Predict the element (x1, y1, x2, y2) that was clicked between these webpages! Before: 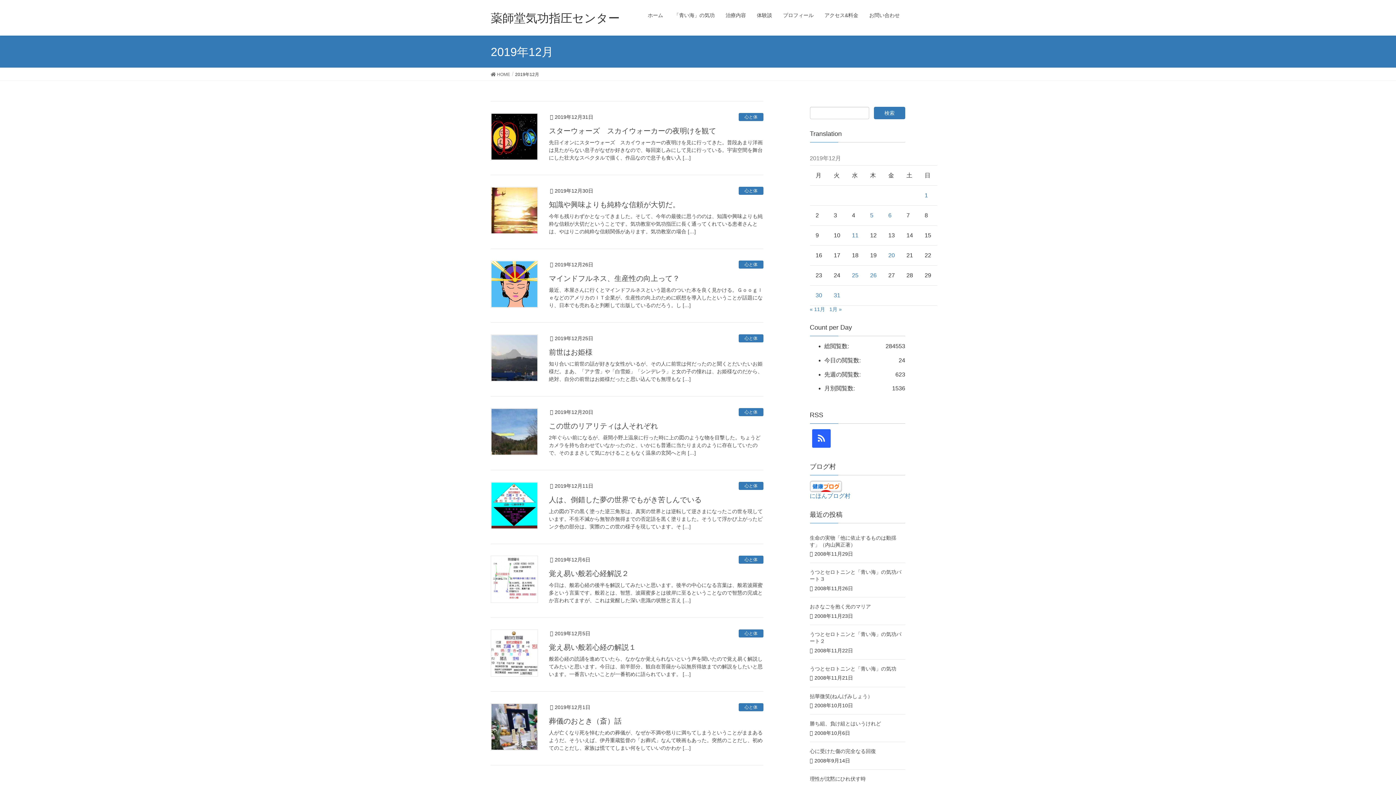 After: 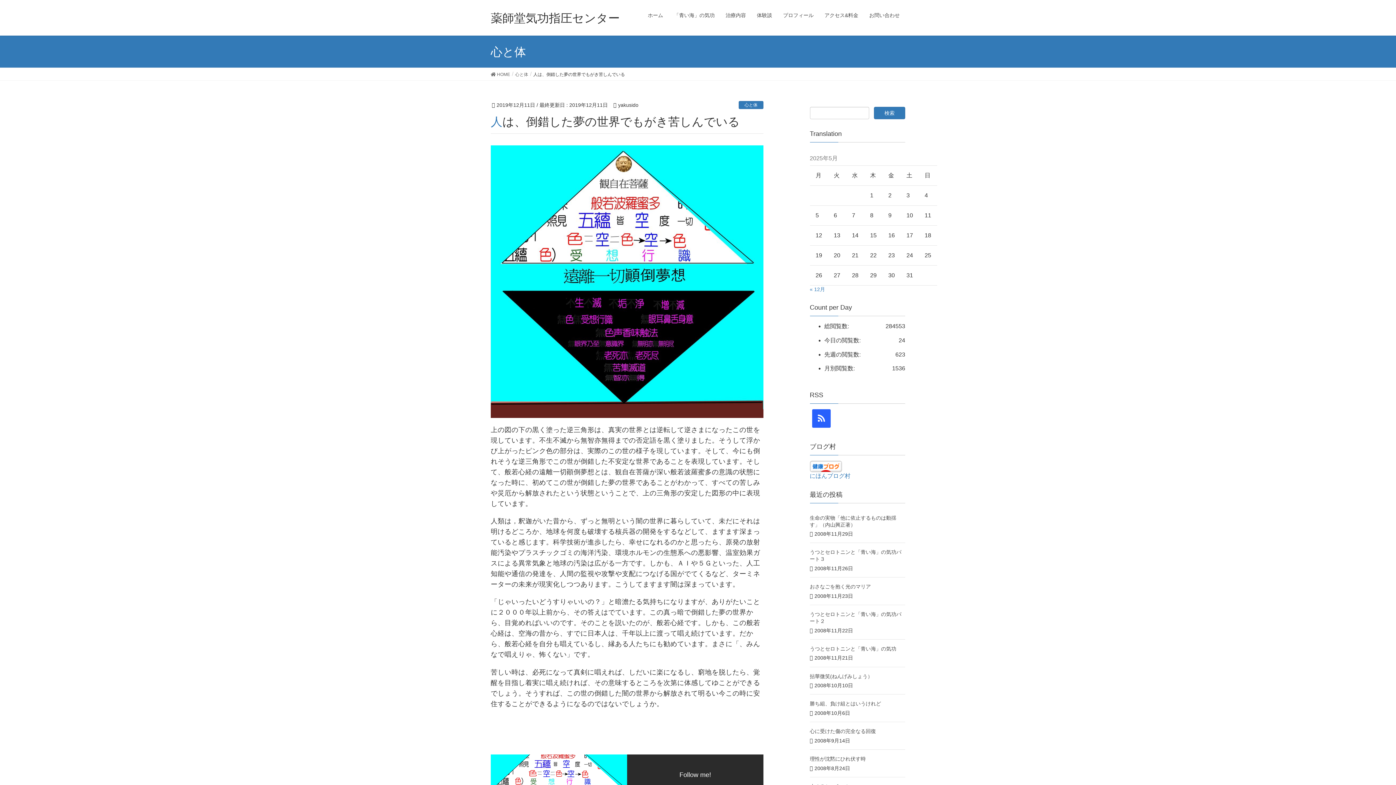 Action: label: 人は、倒錯した夢の世界でもがき苦しんでいる bbox: (549, 495, 701, 503)